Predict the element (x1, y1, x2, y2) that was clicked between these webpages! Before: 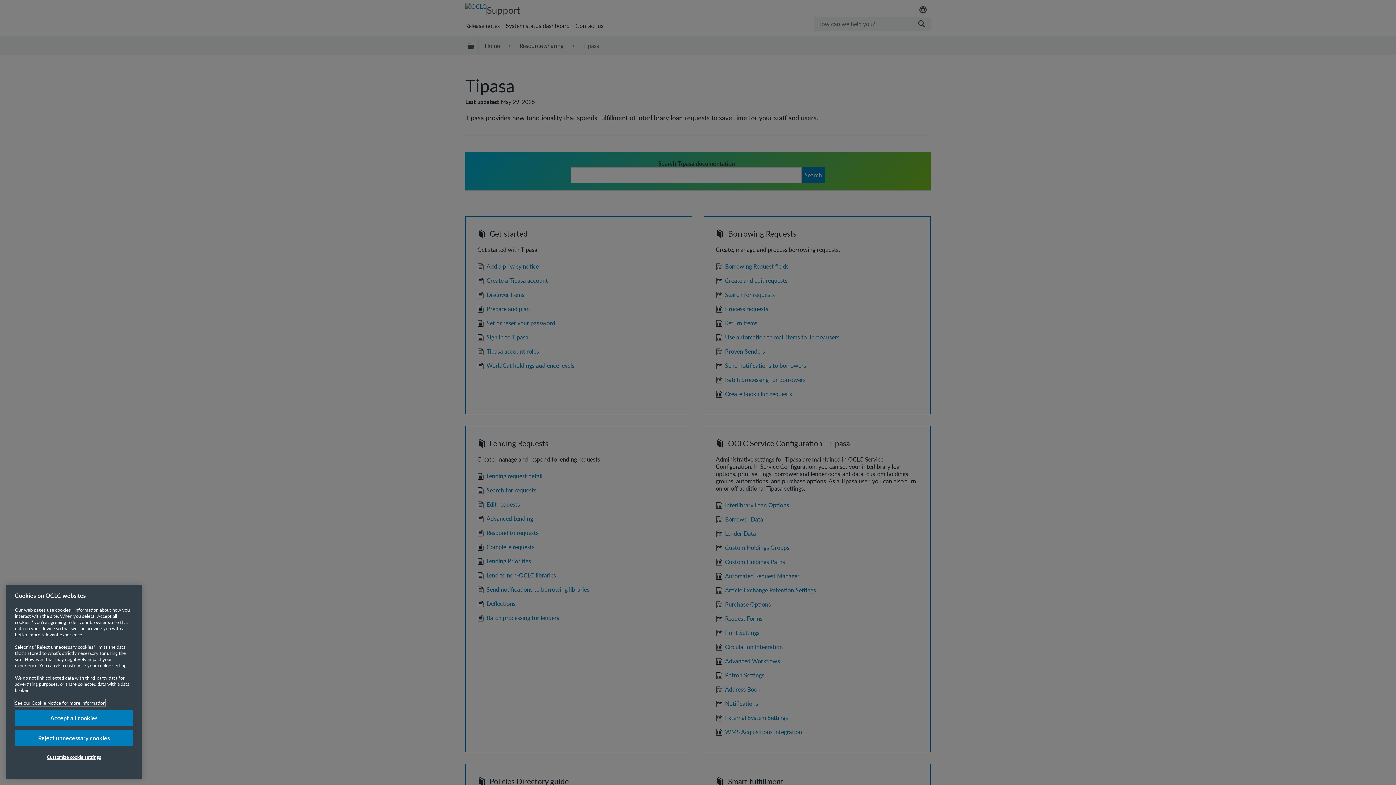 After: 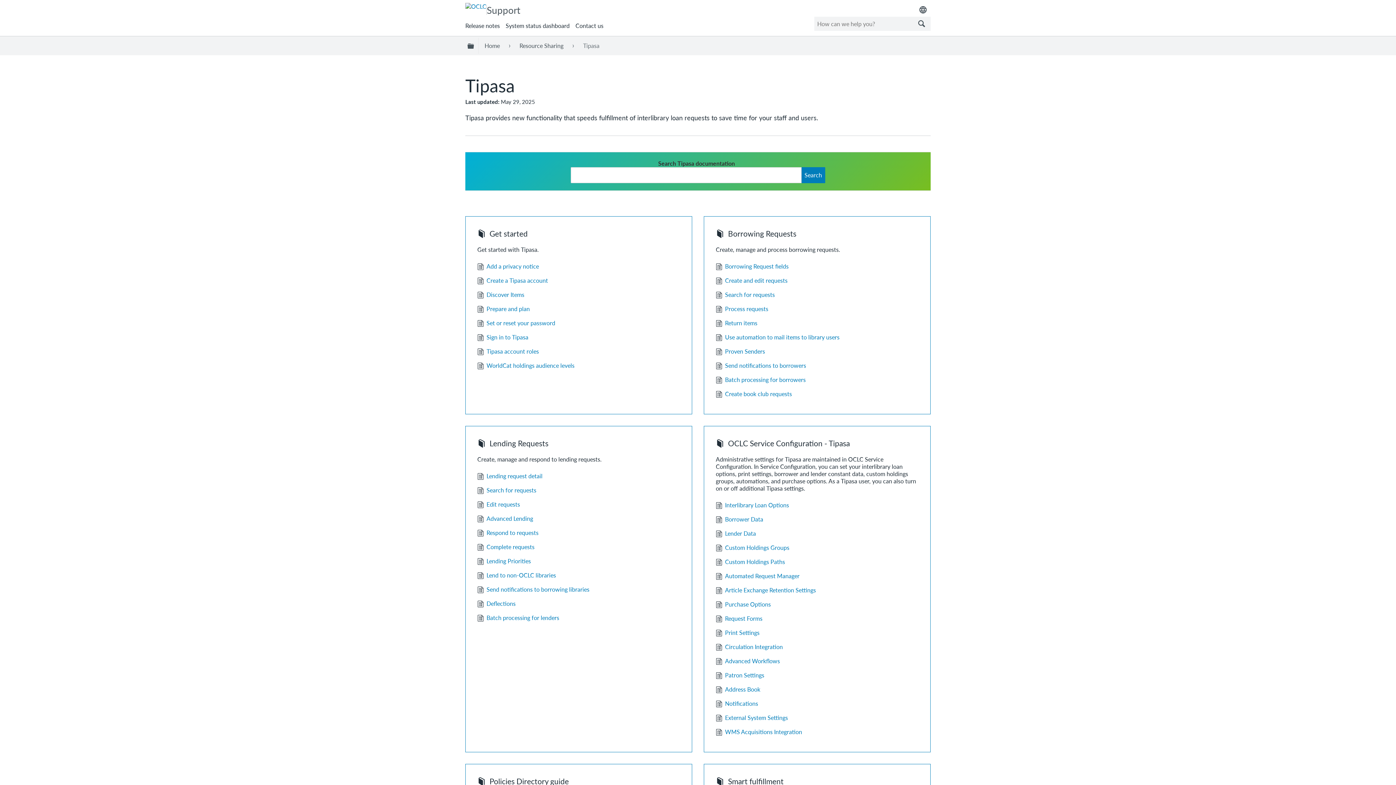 Action: bbox: (14, 730, 133, 746) label: Reject unnecessary cookies